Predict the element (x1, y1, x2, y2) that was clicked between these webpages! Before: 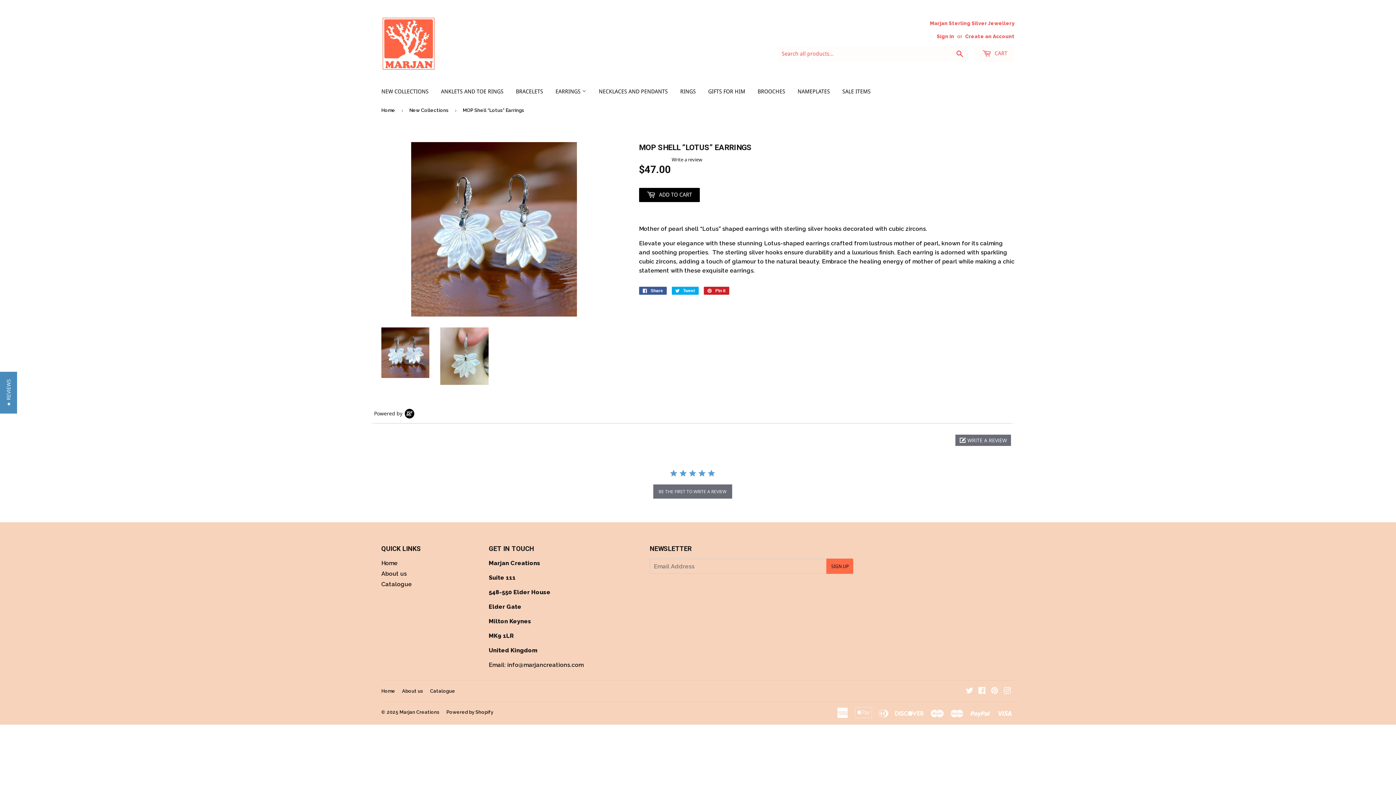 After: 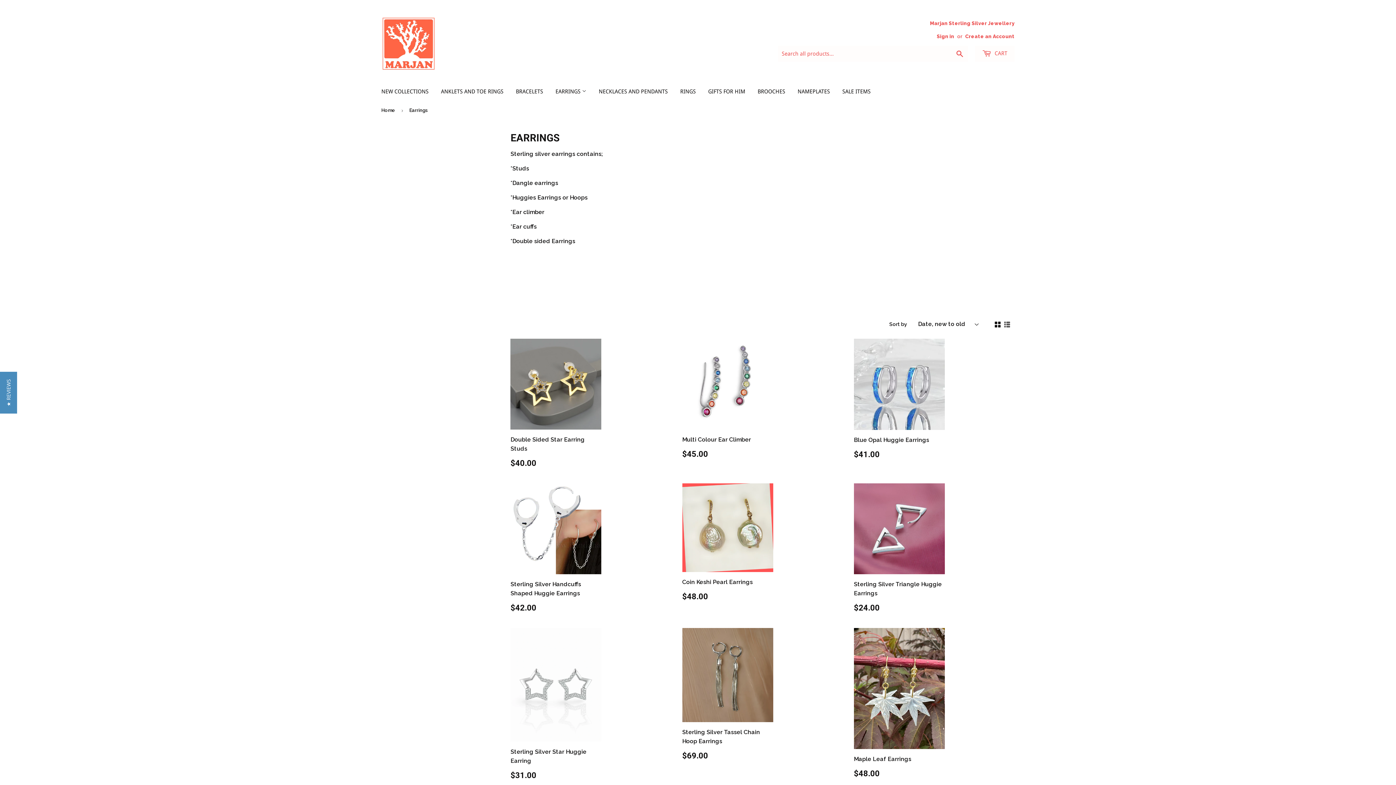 Action: label: EARRINGS  bbox: (550, 81, 592, 101)